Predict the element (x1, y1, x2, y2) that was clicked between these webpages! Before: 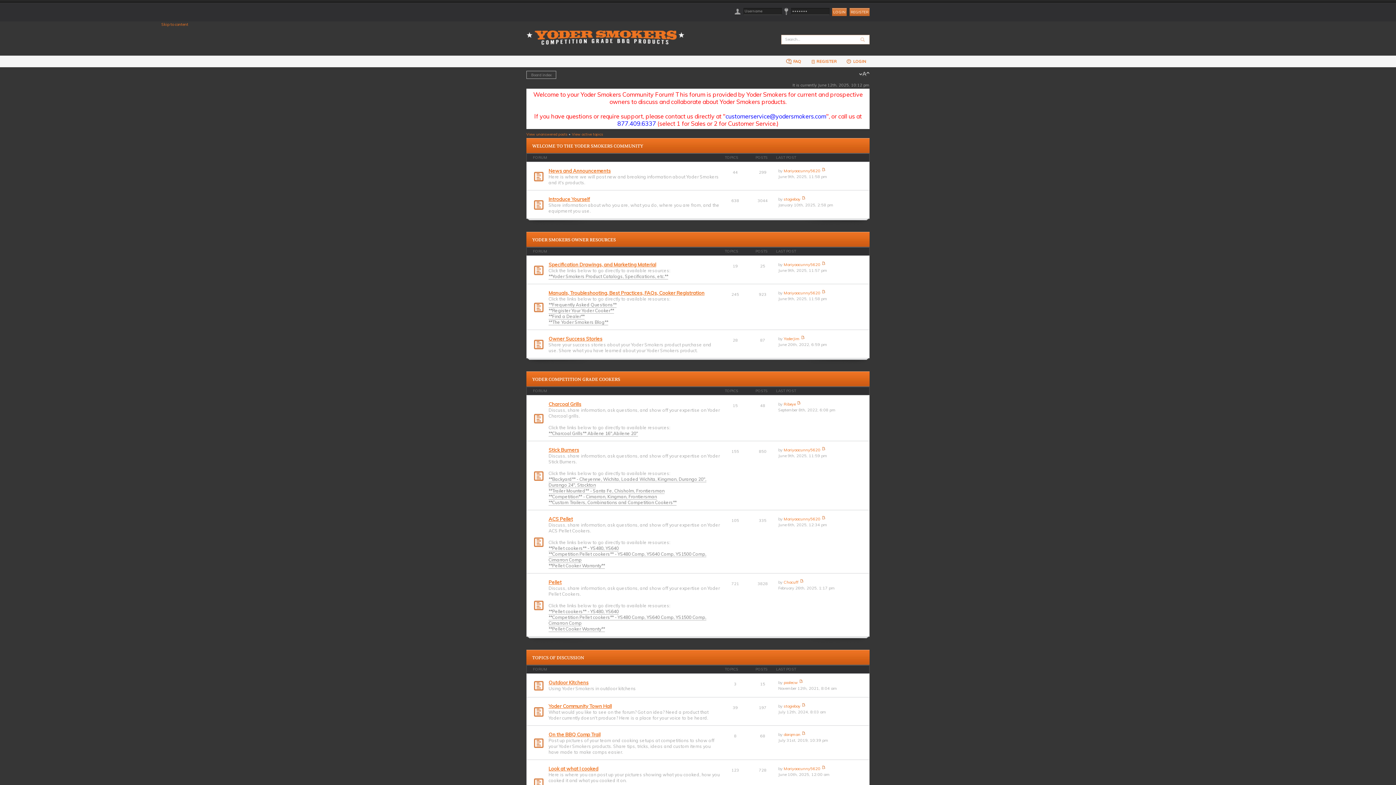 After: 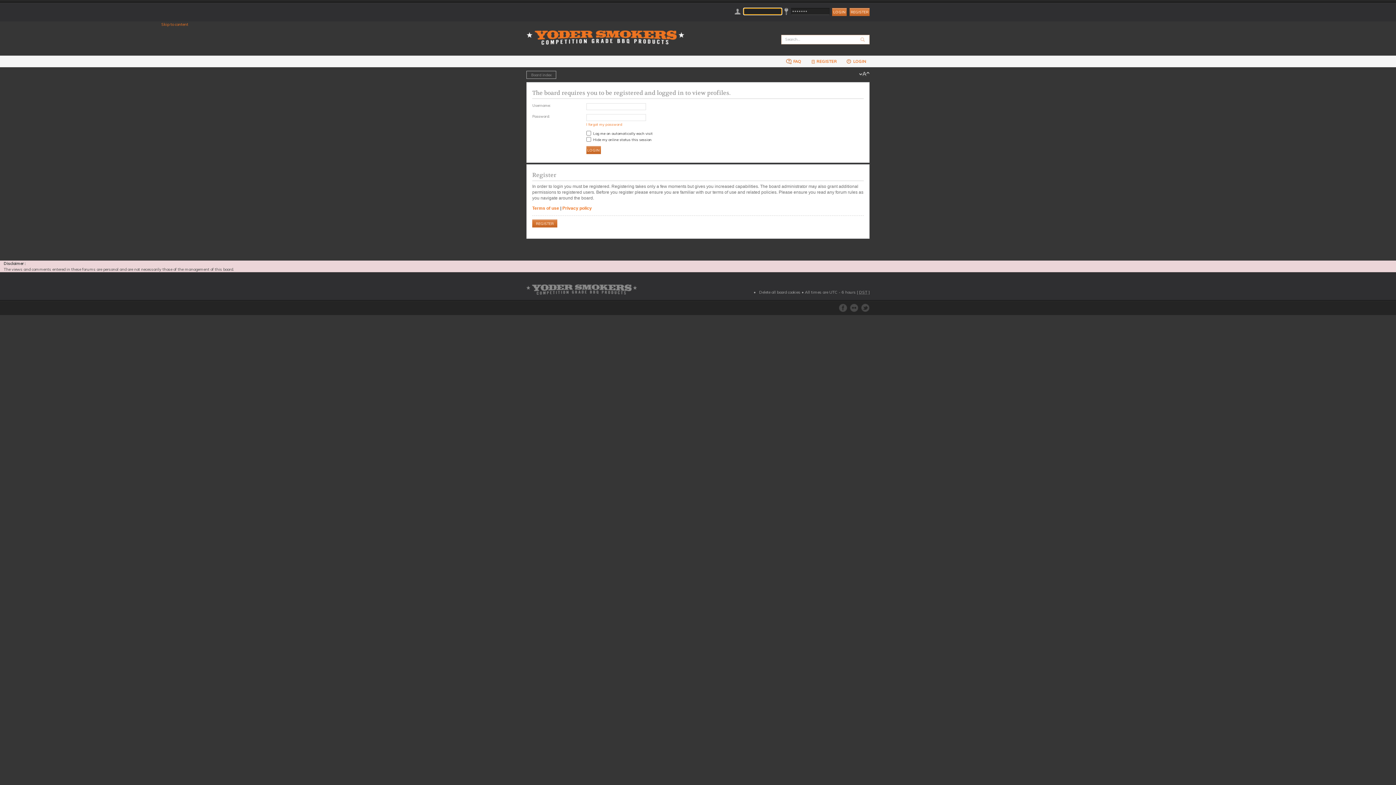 Action: label: Mariyaacunny5620 bbox: (783, 262, 820, 267)